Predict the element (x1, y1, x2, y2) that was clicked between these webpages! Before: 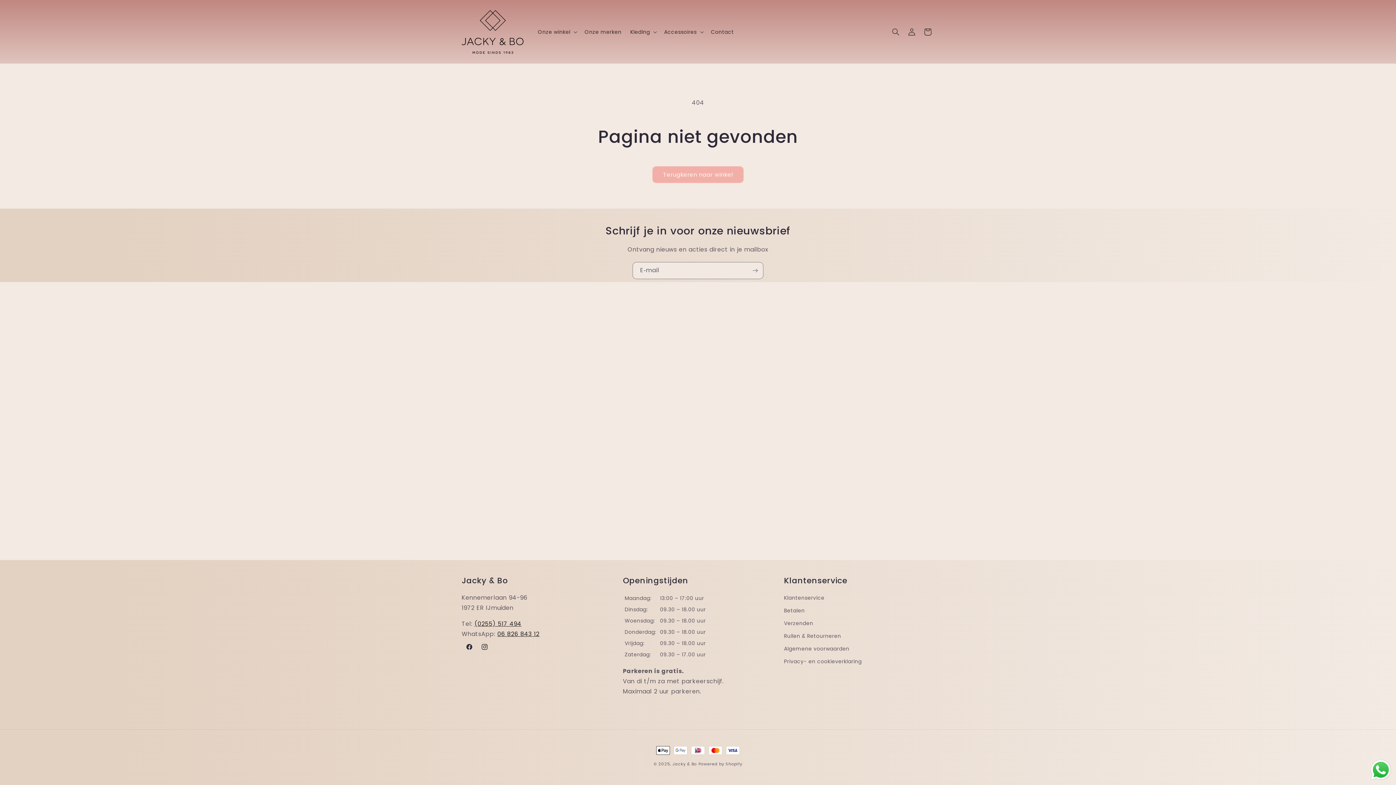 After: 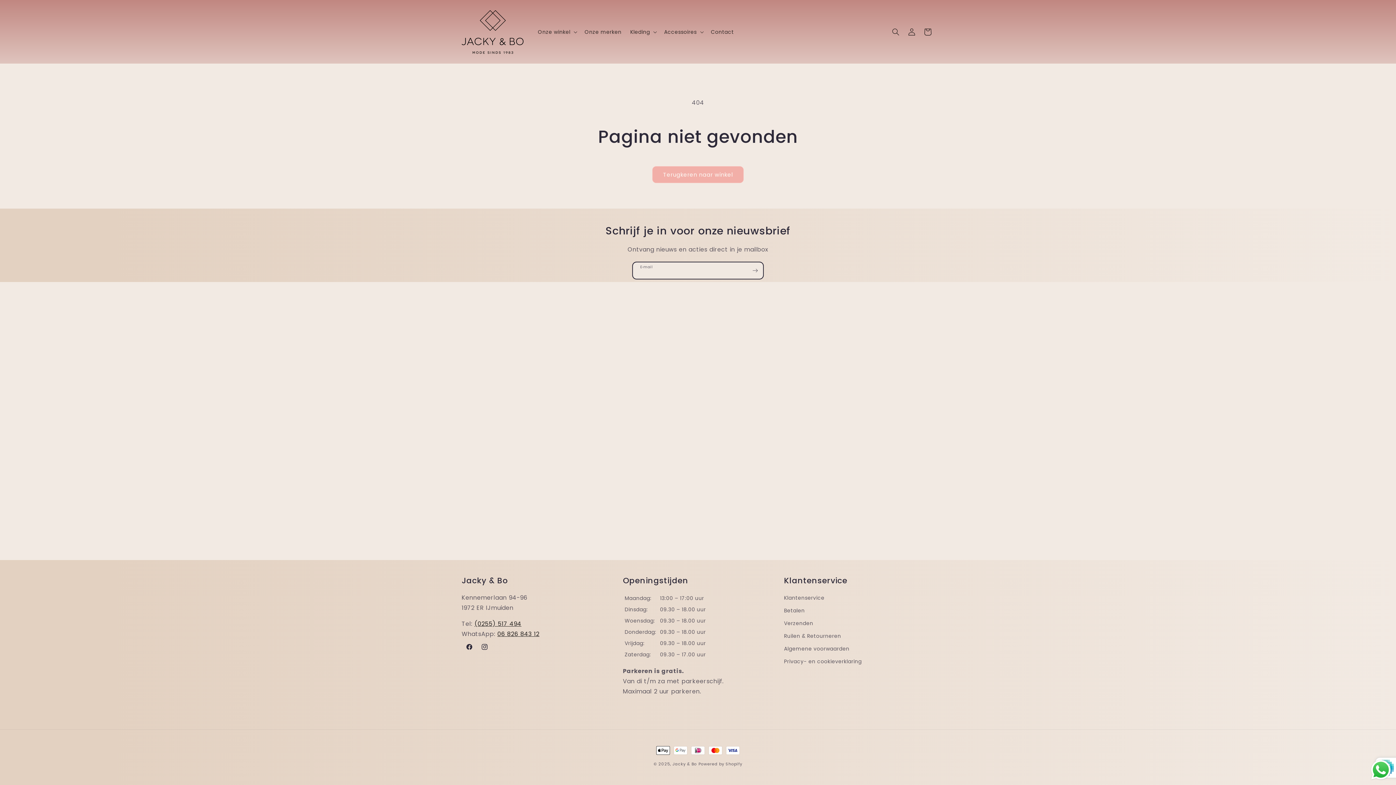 Action: bbox: (747, 262, 763, 279) label: Abonneren